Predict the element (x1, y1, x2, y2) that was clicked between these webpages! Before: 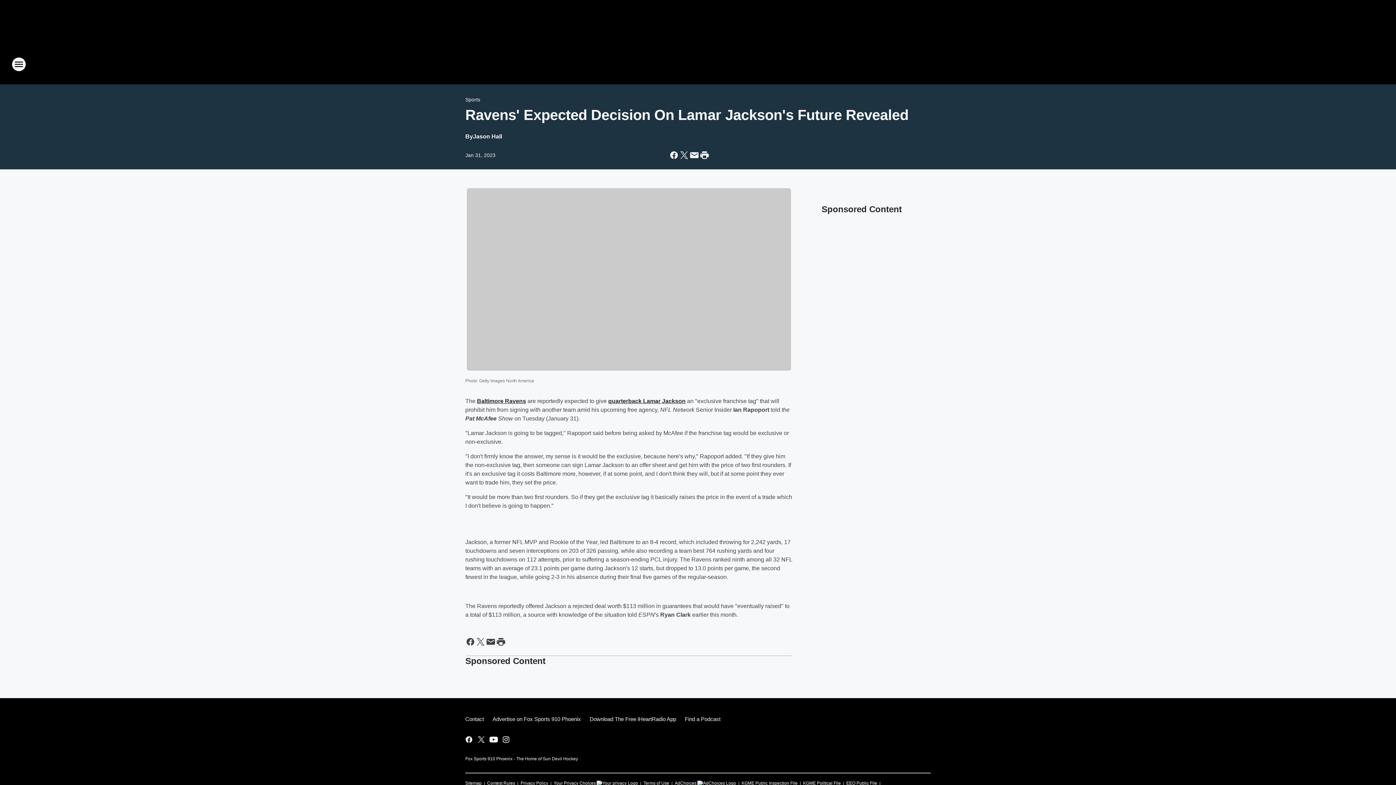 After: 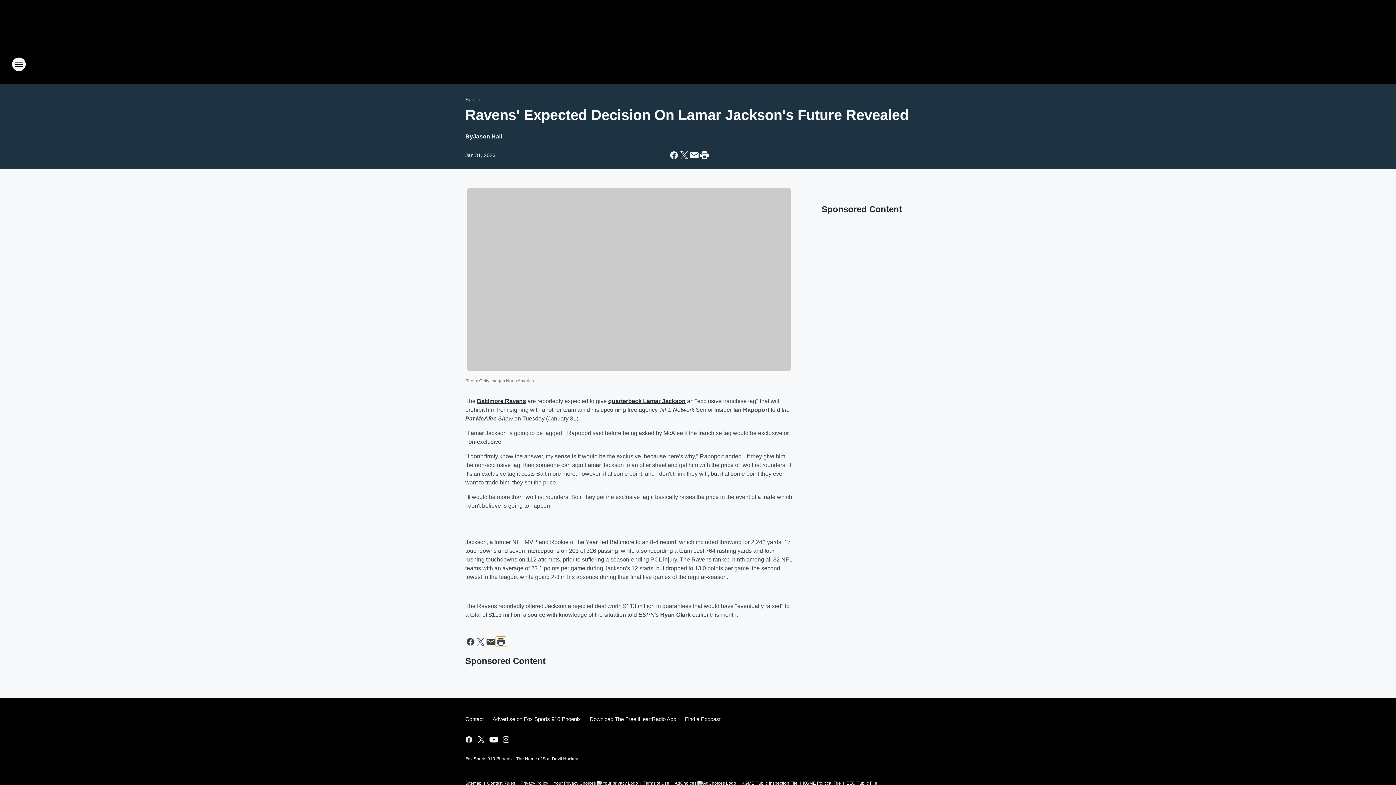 Action: label: Print this page bbox: (496, 636, 506, 647)